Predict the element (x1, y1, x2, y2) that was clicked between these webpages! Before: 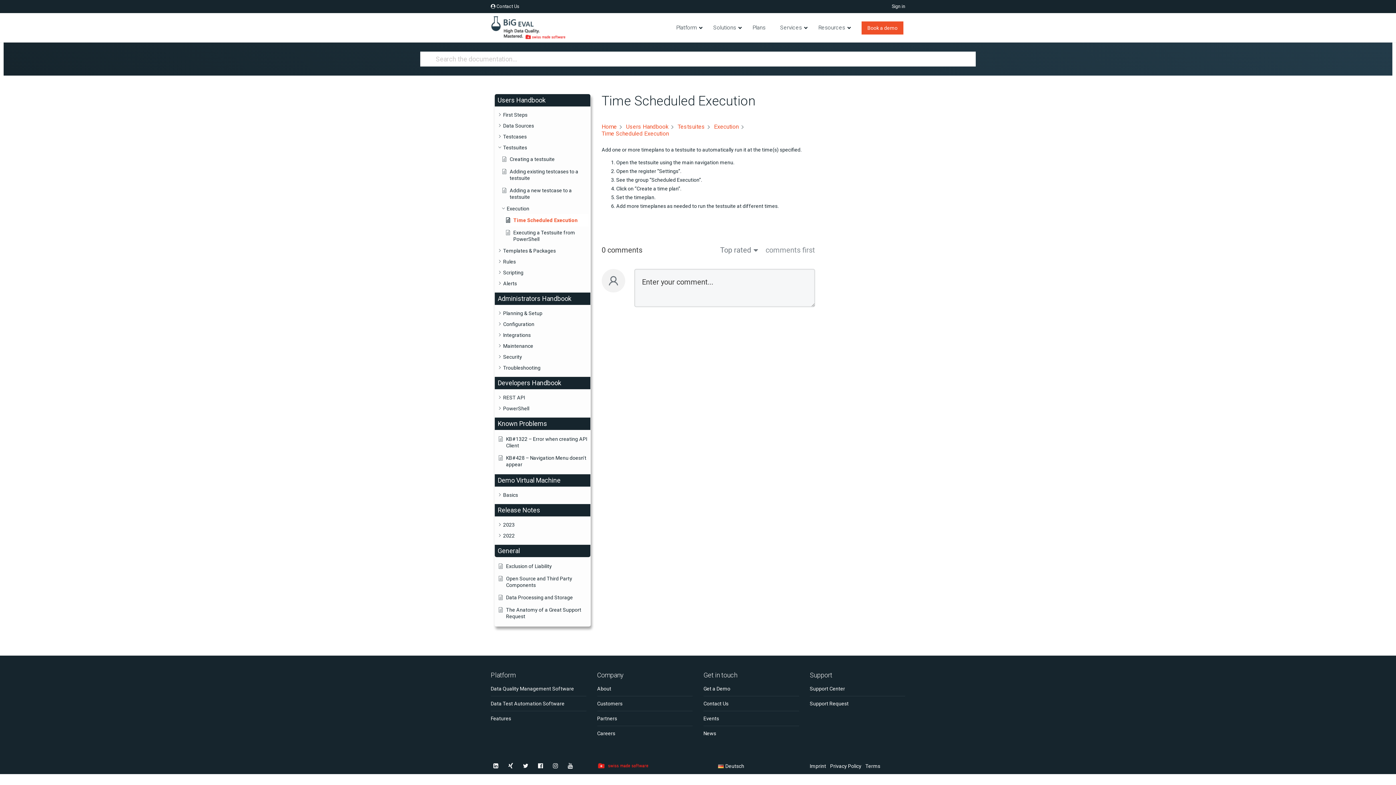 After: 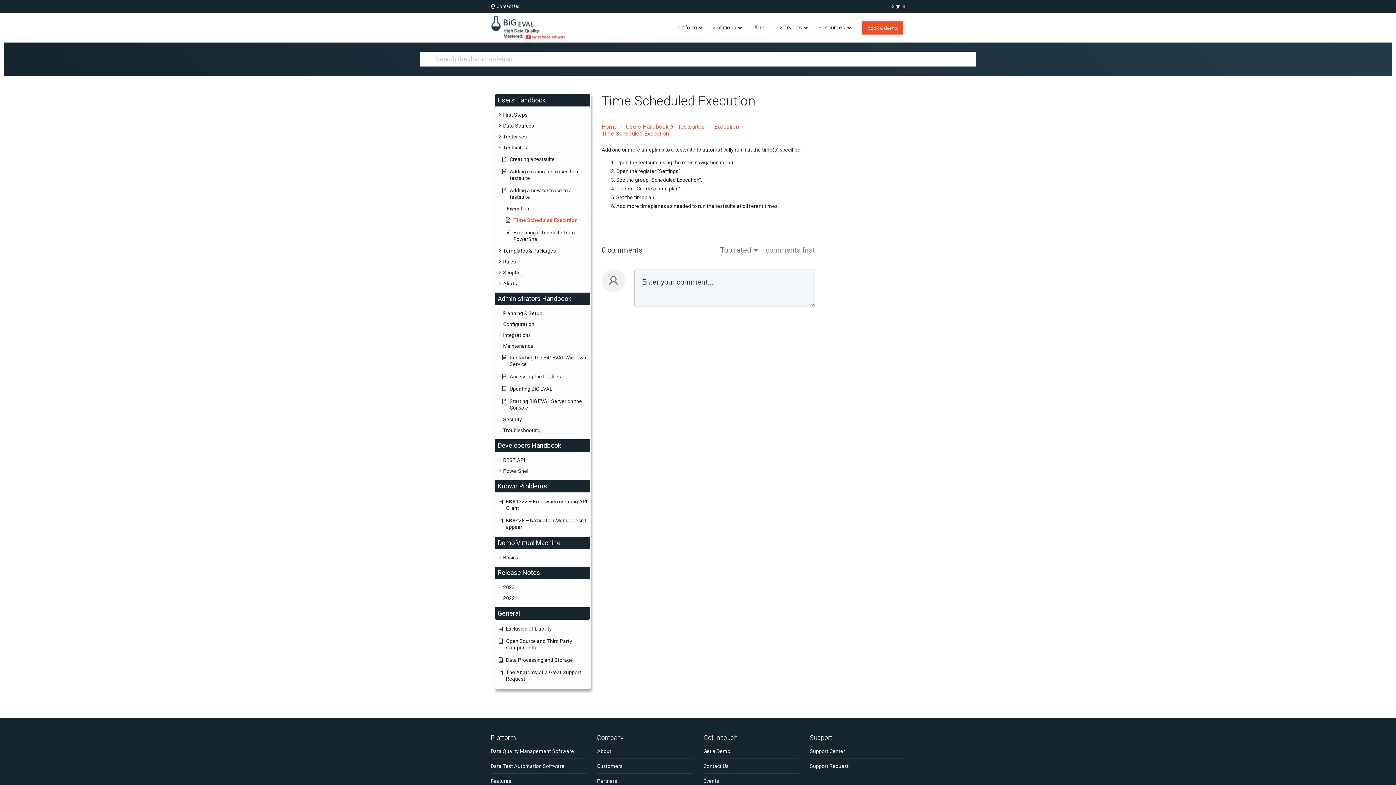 Action: bbox: (503, 343, 533, 348) label: Maintenance